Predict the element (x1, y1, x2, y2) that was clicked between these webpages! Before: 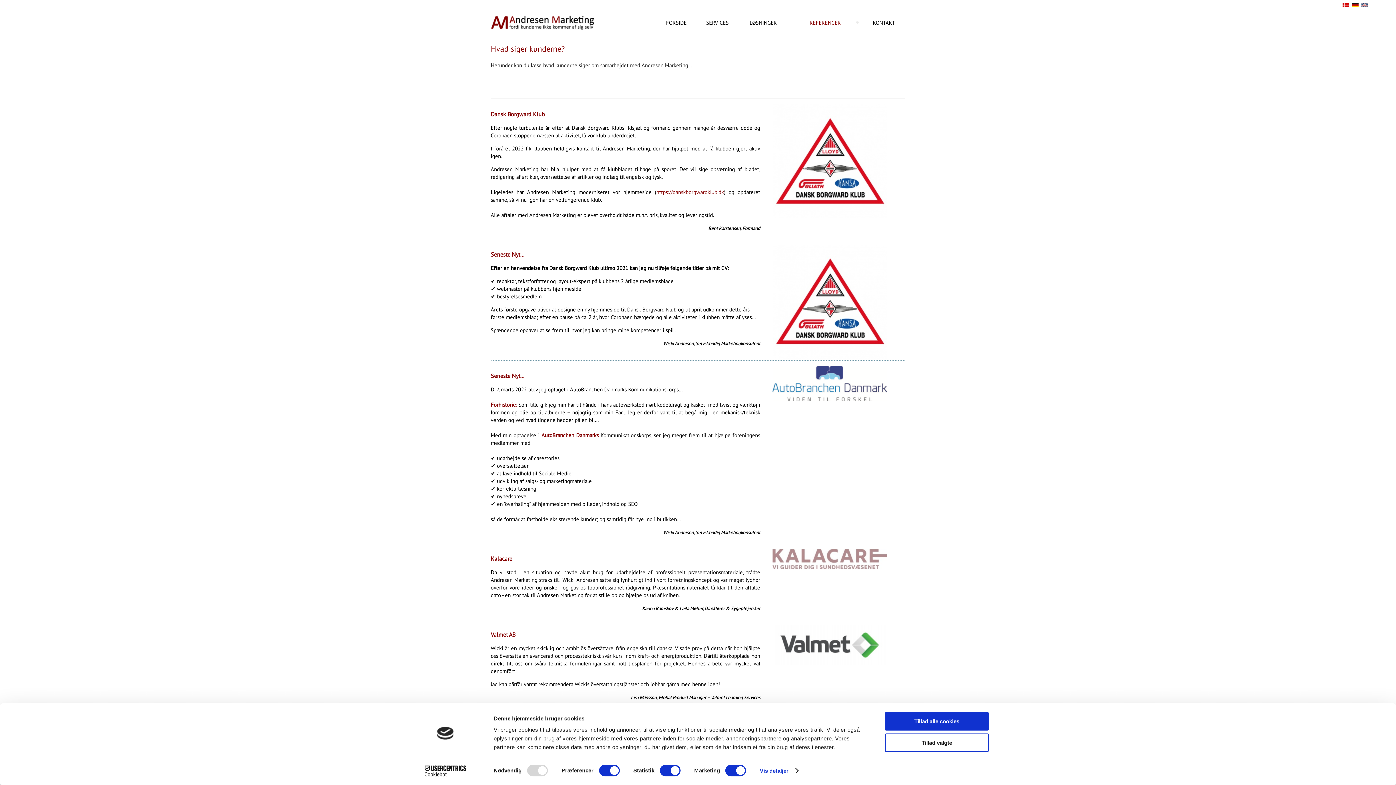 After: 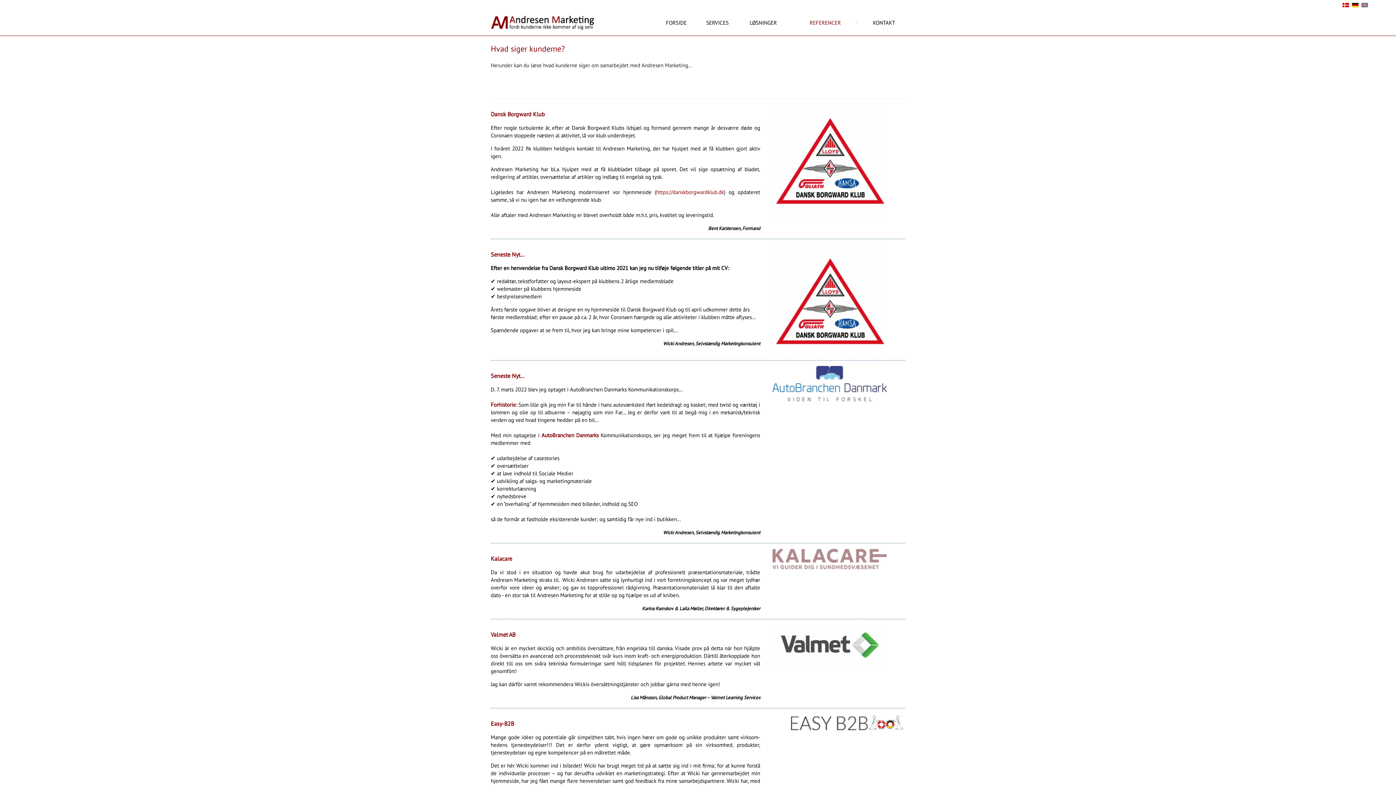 Action: bbox: (885, 712, 989, 731) label: Tillad alle cookies